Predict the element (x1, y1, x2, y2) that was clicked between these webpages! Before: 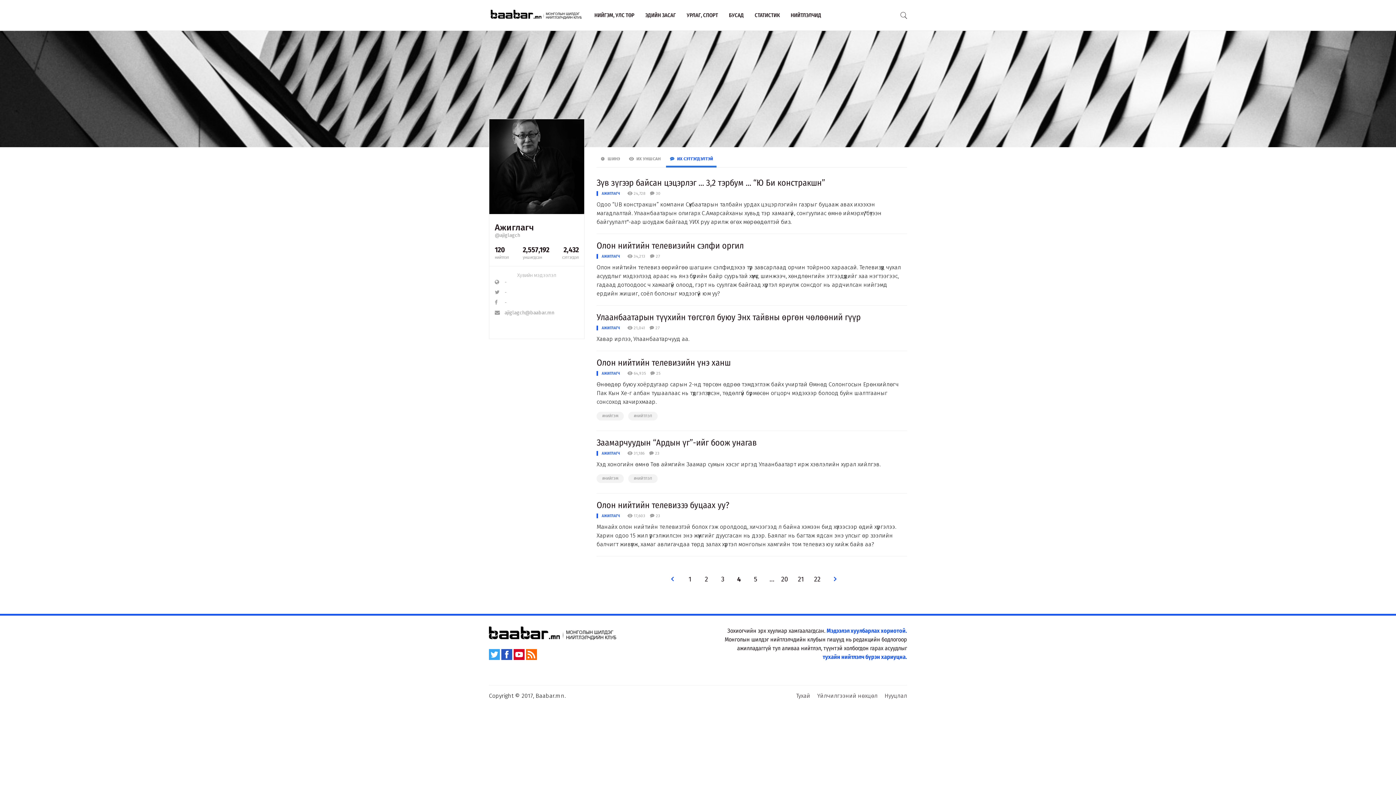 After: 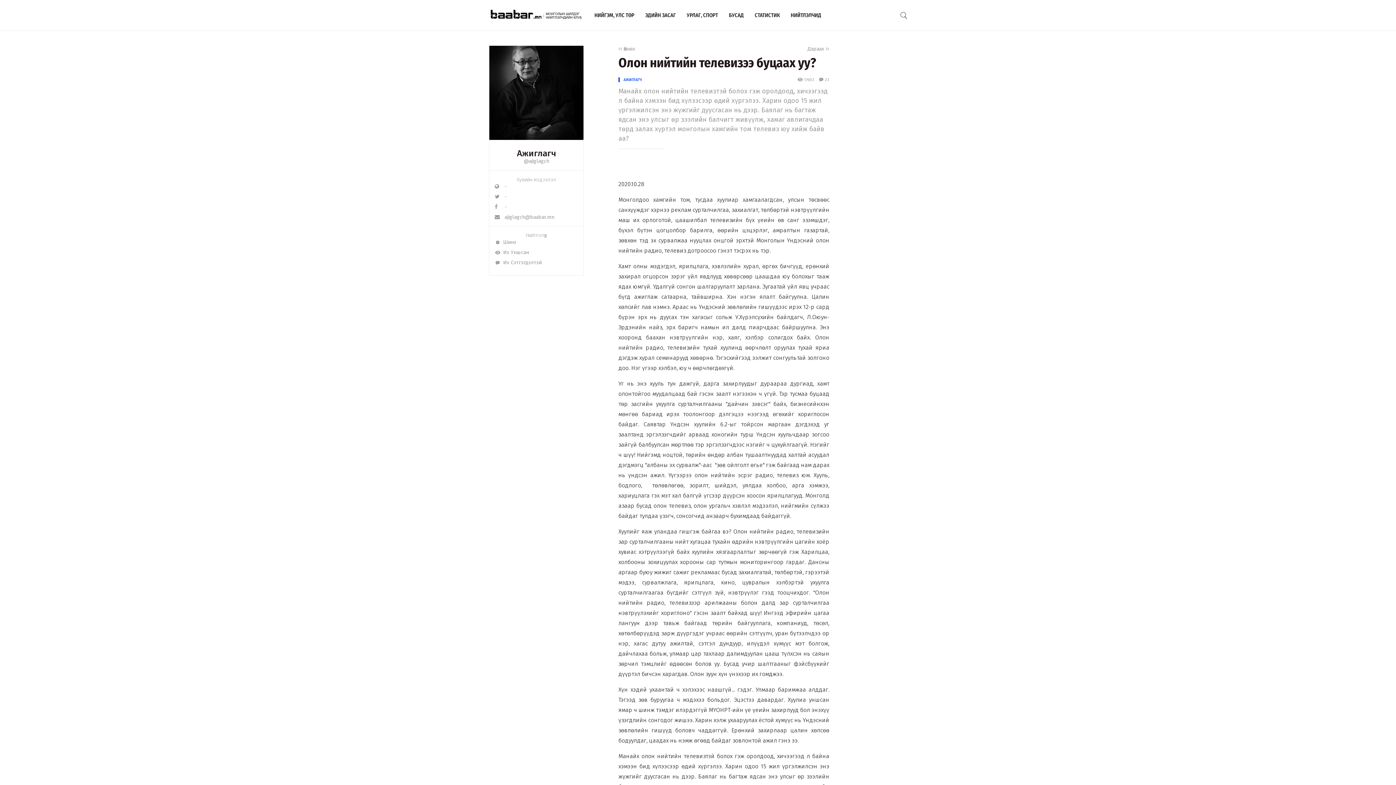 Action: label: Олон нийтийн телевизээ буцаах уу? bbox: (596, 500, 729, 510)